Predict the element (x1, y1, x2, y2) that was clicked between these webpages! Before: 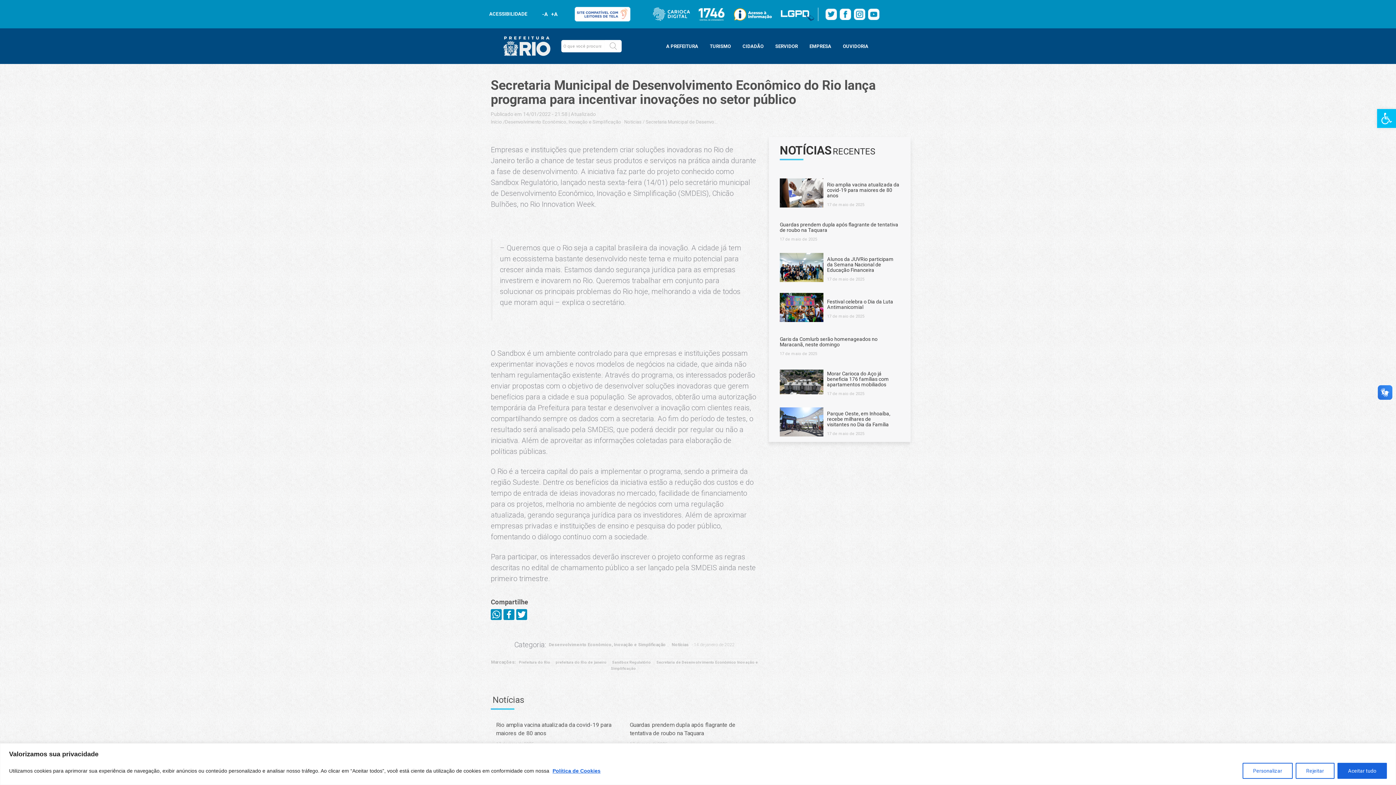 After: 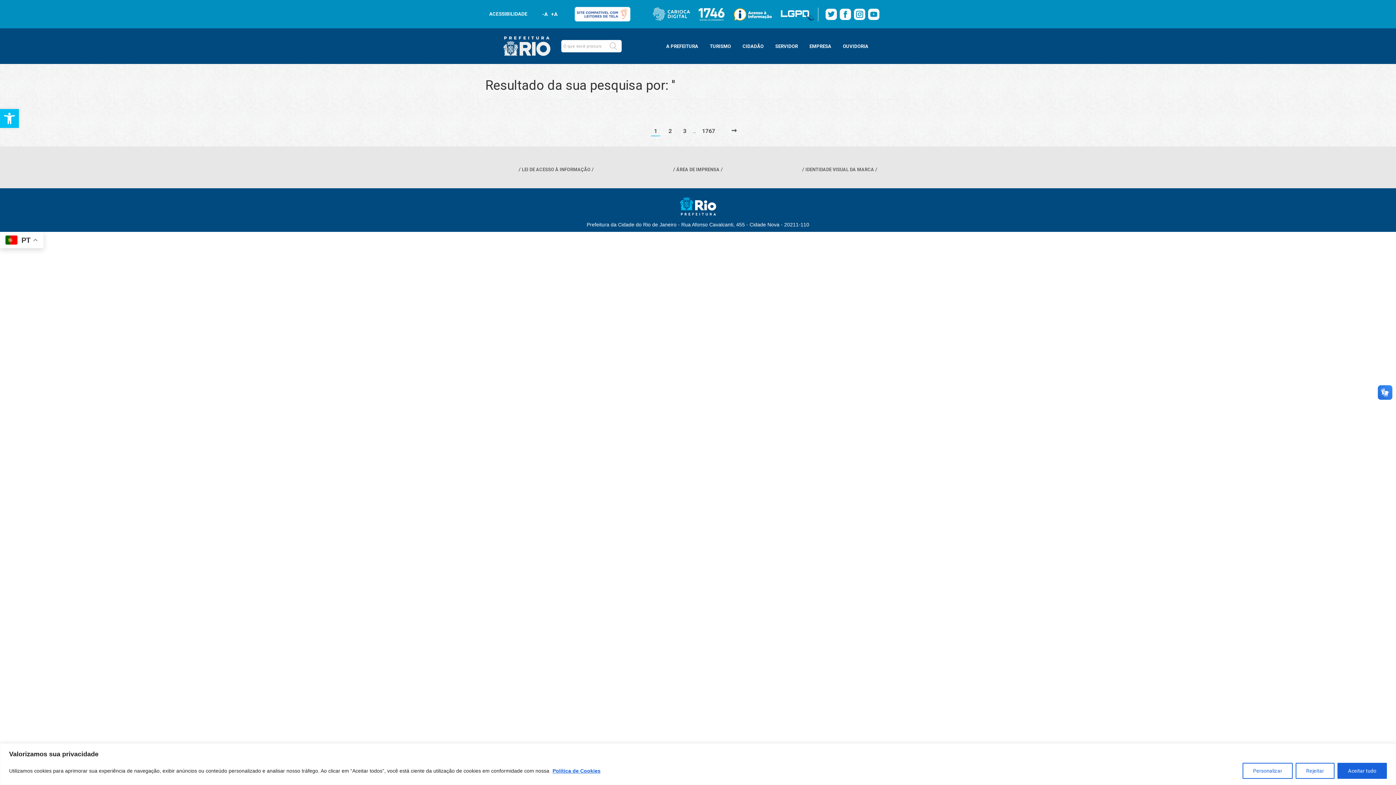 Action: bbox: (605, 40, 621, 52)